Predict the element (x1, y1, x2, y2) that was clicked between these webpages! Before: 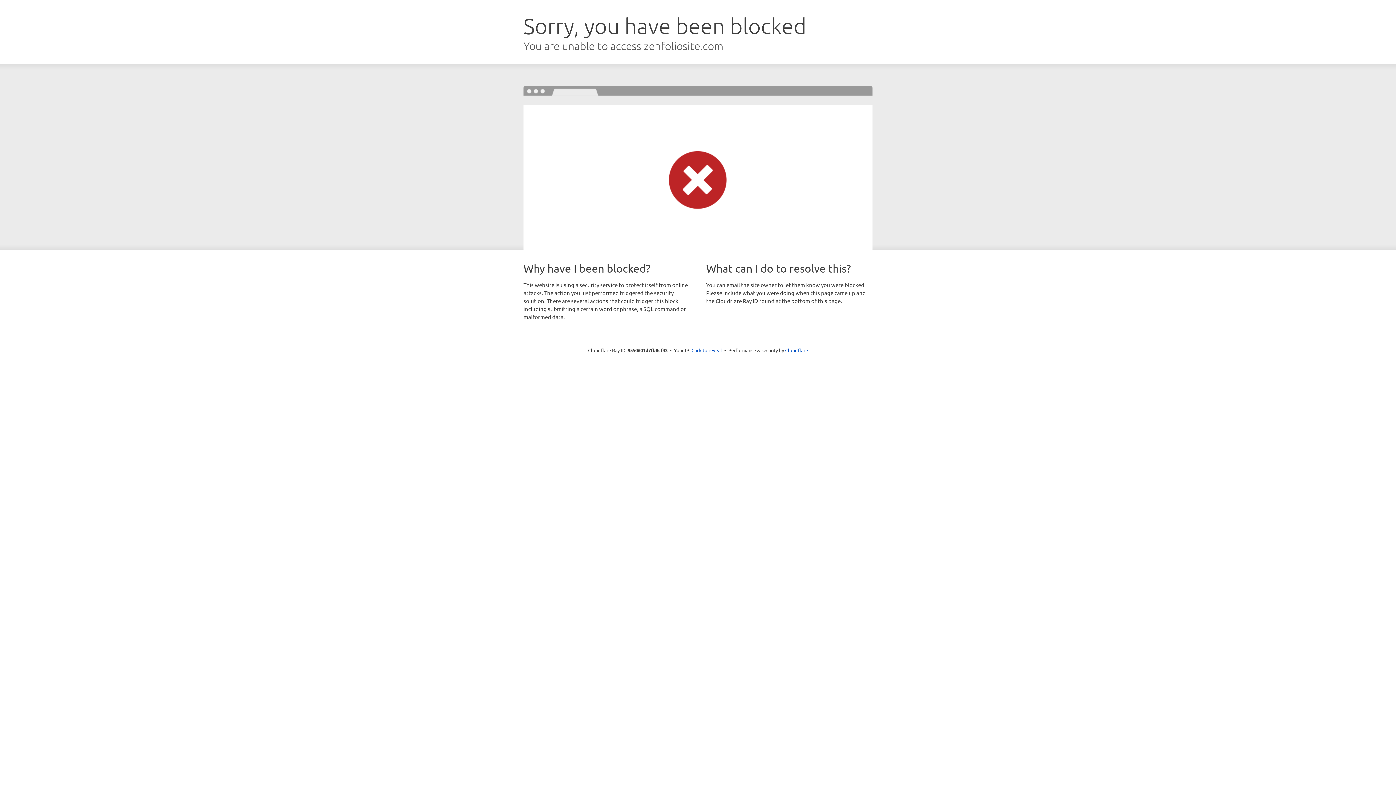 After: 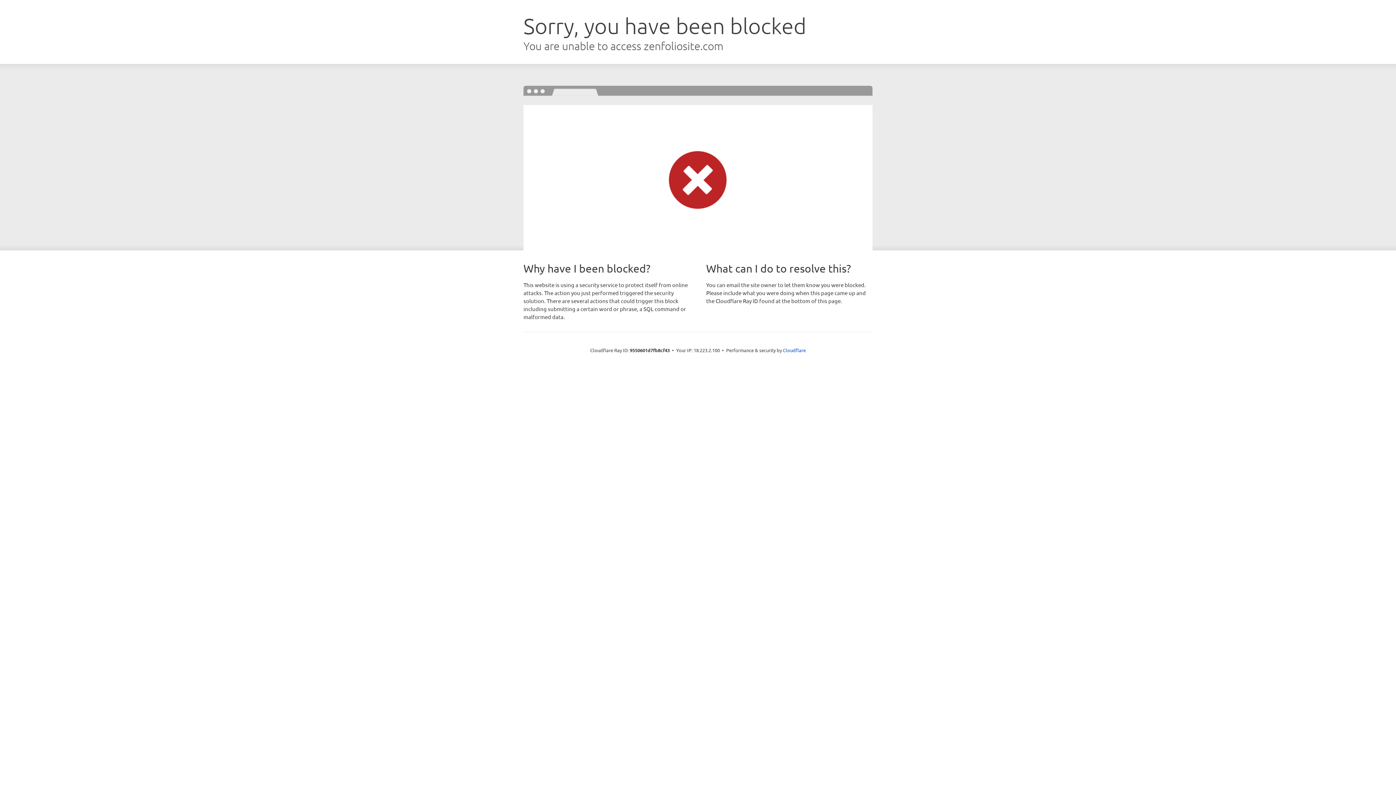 Action: bbox: (691, 346, 722, 353) label: Click to reveal